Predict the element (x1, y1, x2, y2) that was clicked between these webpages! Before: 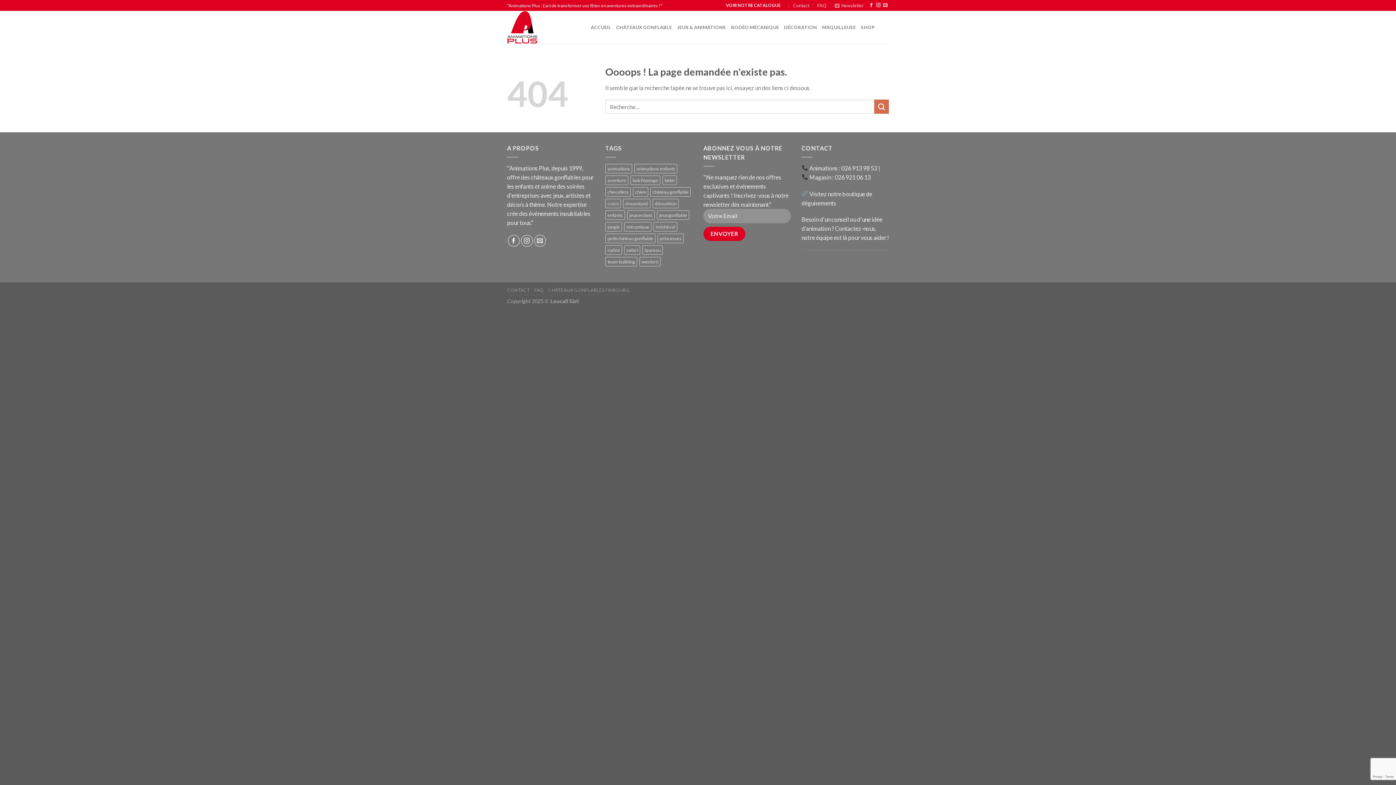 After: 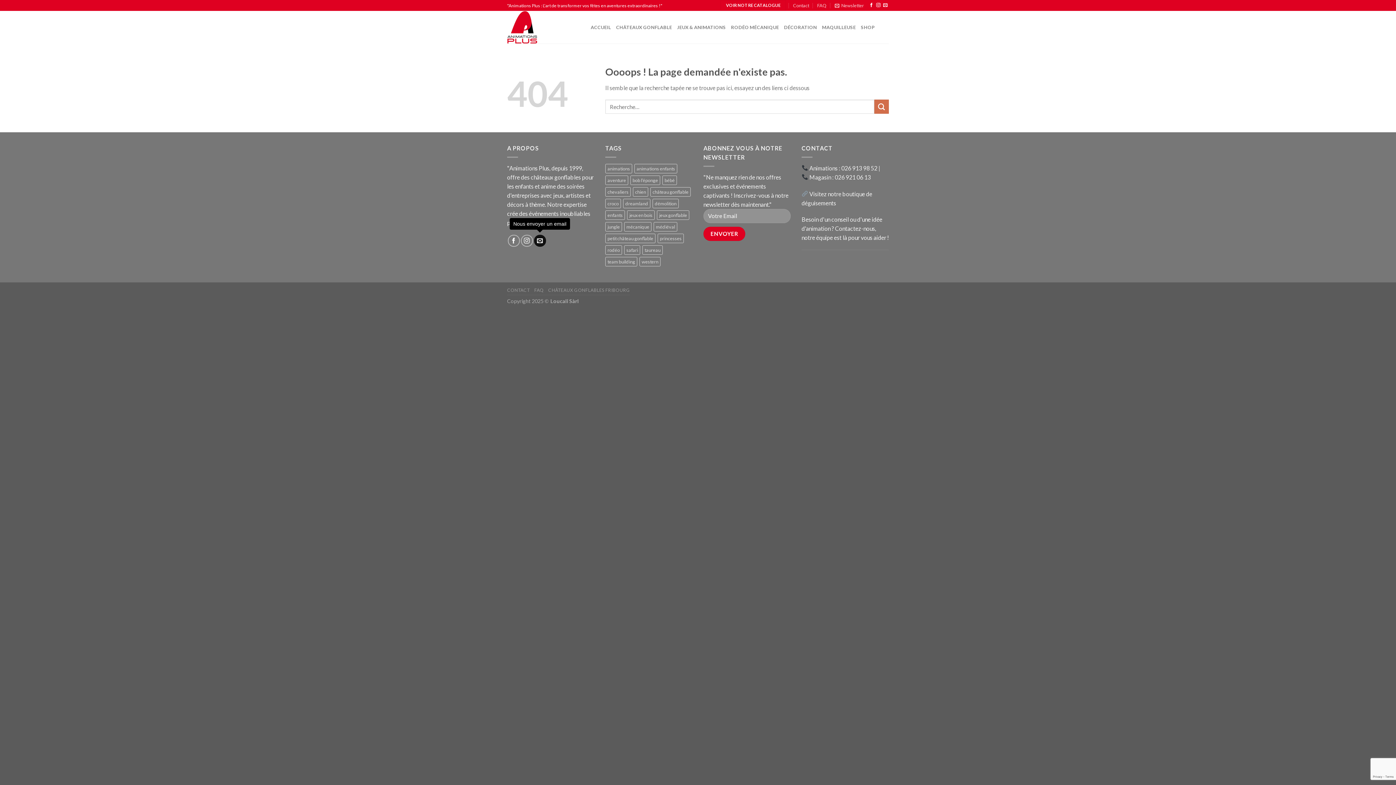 Action: label: Nous envoyer un email bbox: (534, 234, 546, 246)